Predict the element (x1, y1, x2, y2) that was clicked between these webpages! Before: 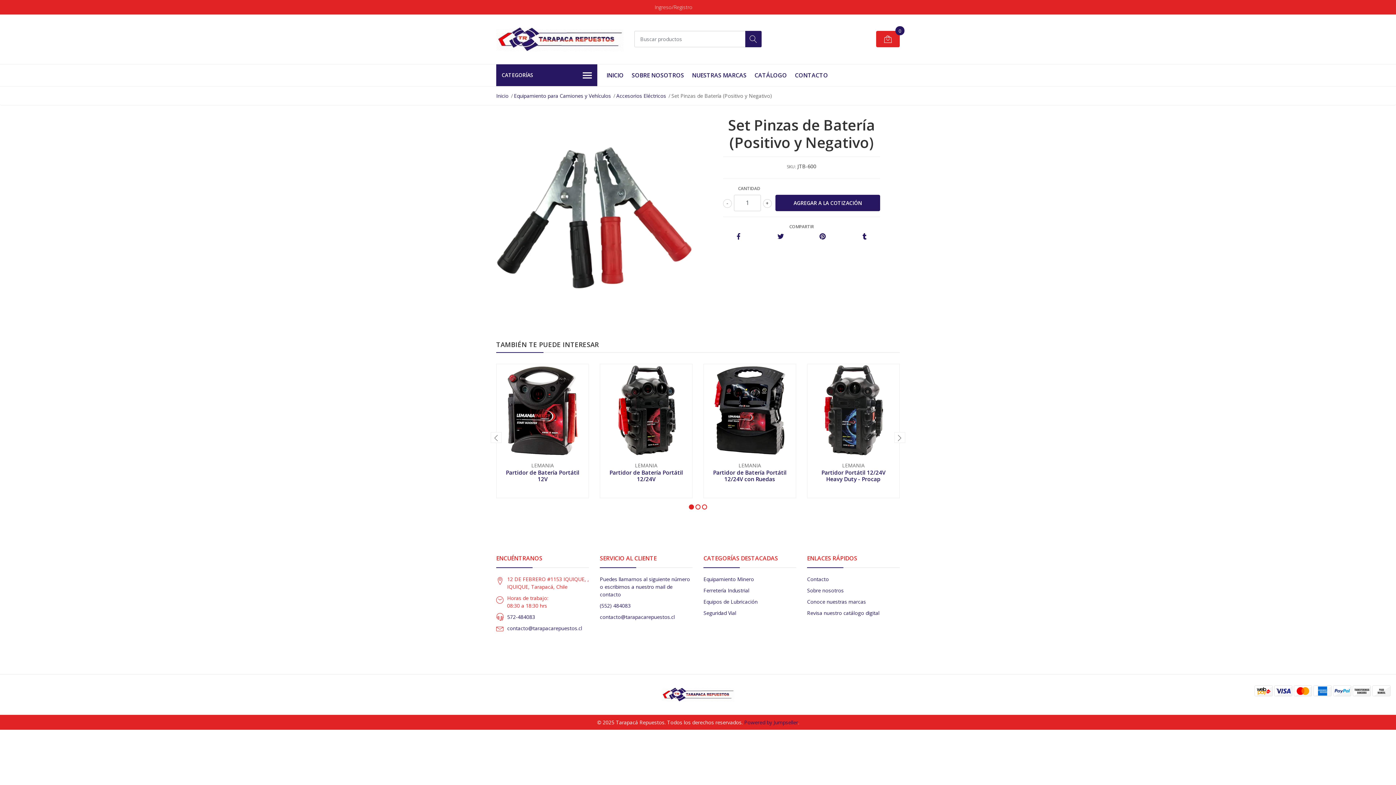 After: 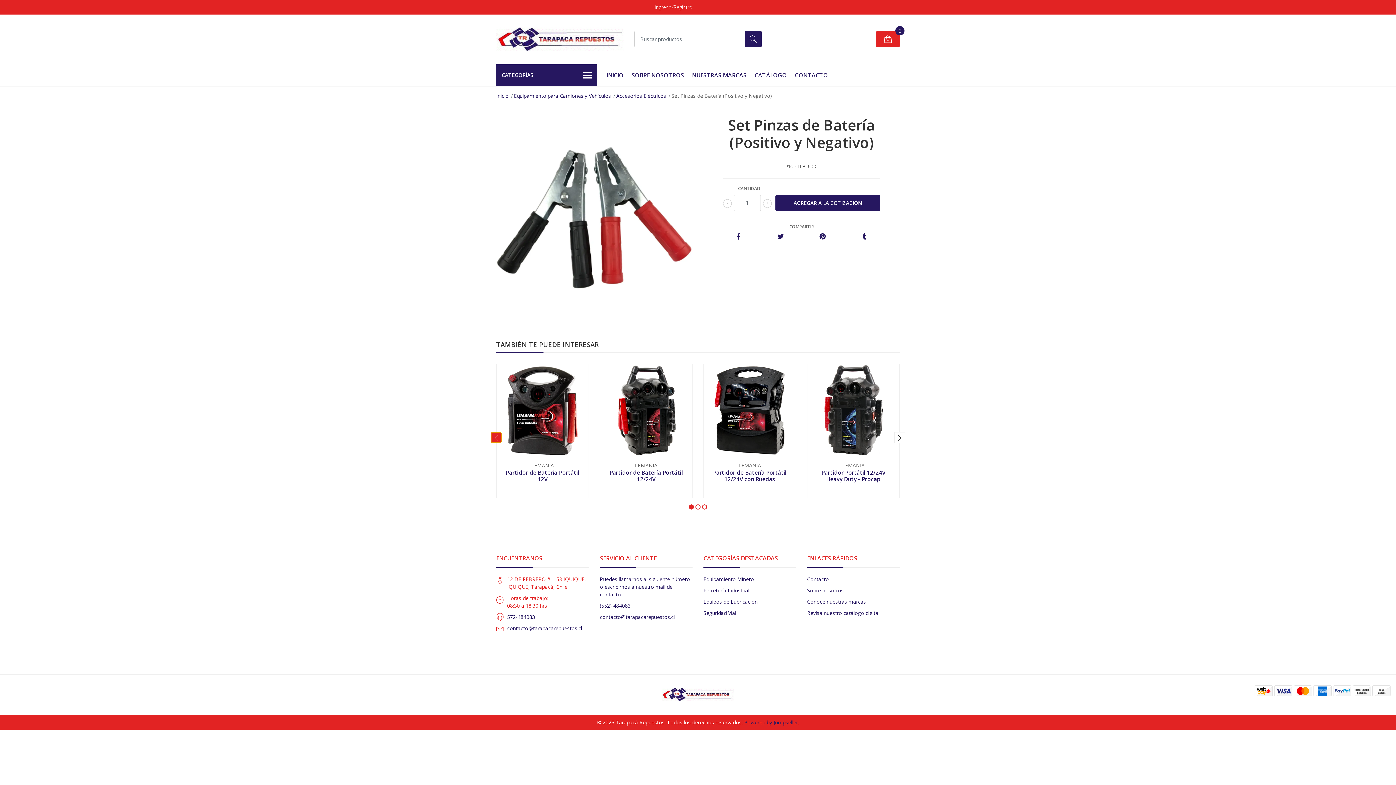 Action: bbox: (490, 432, 501, 443)